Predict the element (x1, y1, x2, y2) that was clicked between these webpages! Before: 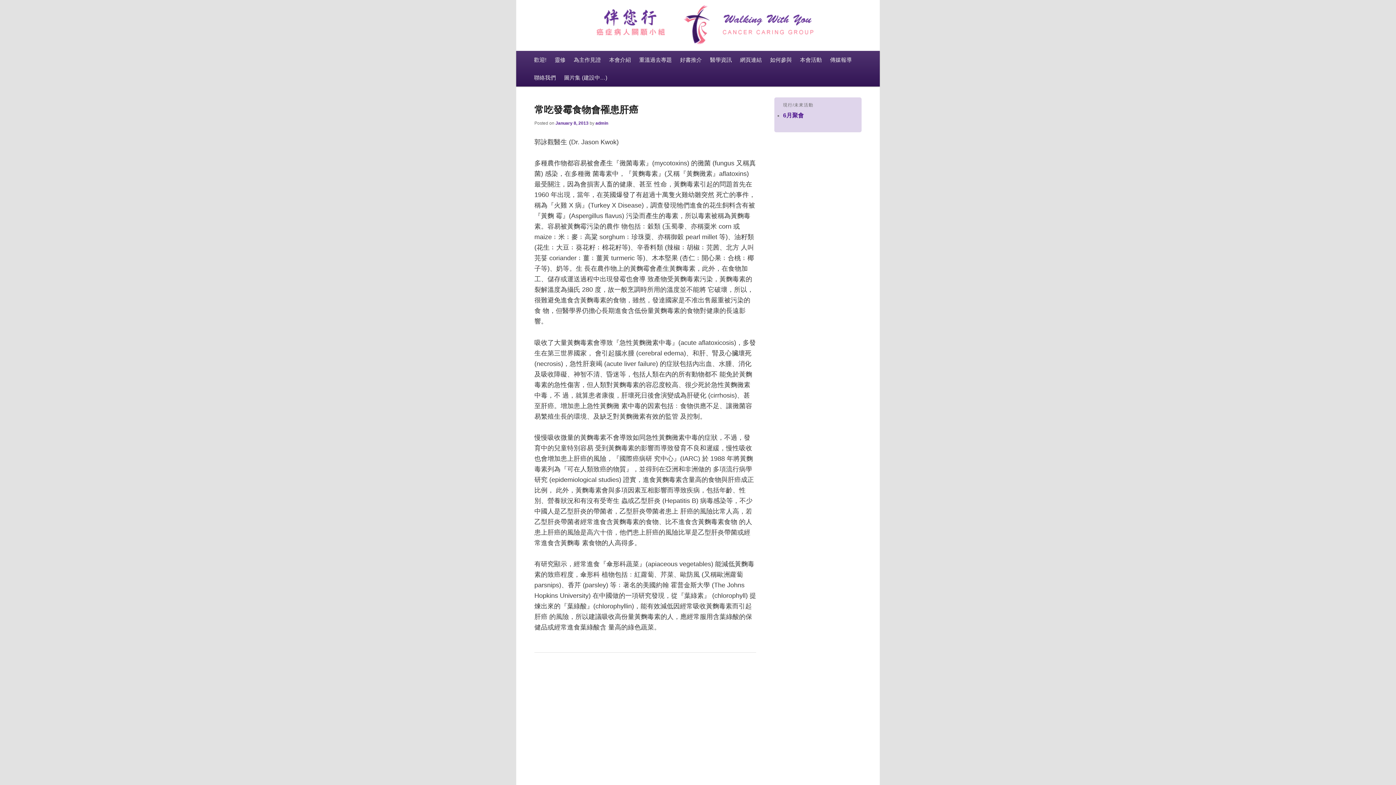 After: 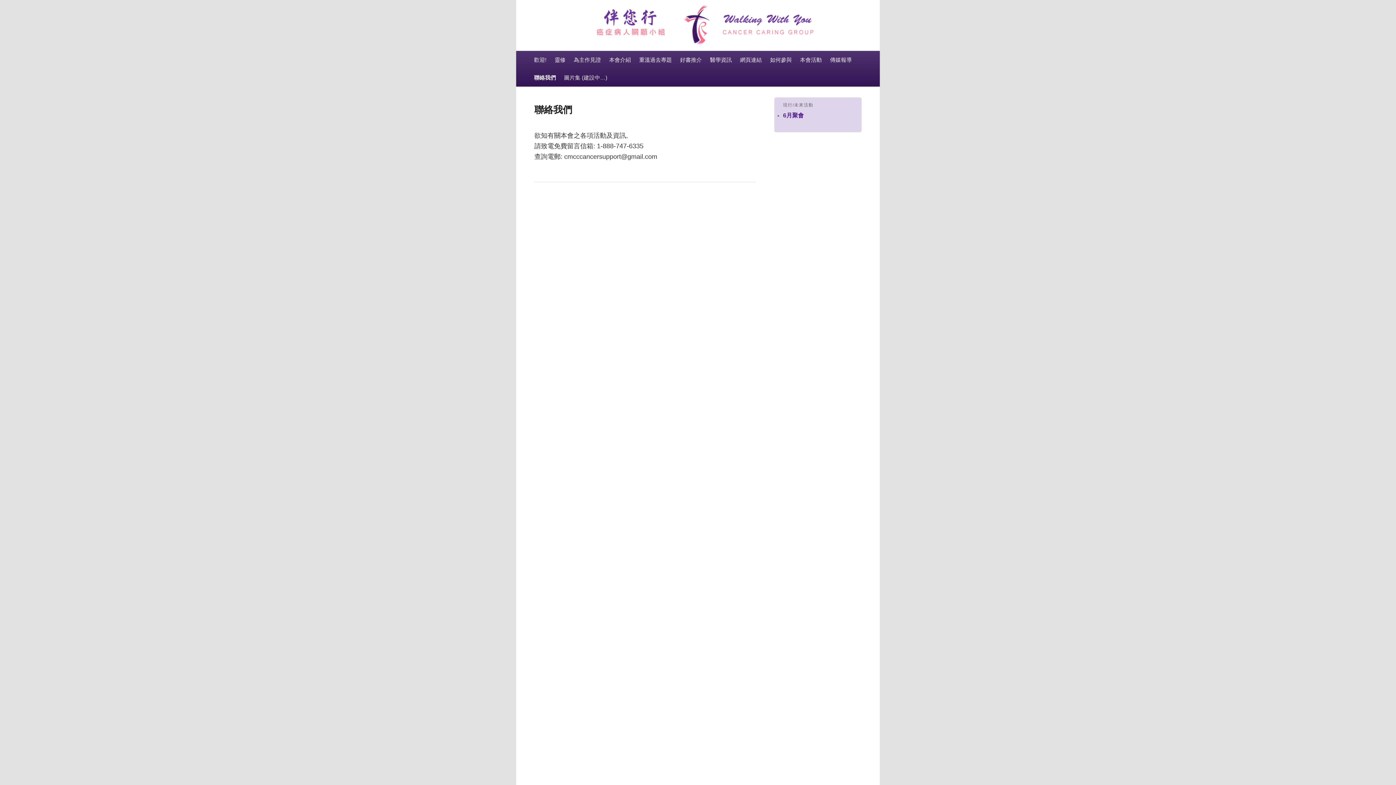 Action: label: 聯絡我們 bbox: (530, 68, 560, 86)